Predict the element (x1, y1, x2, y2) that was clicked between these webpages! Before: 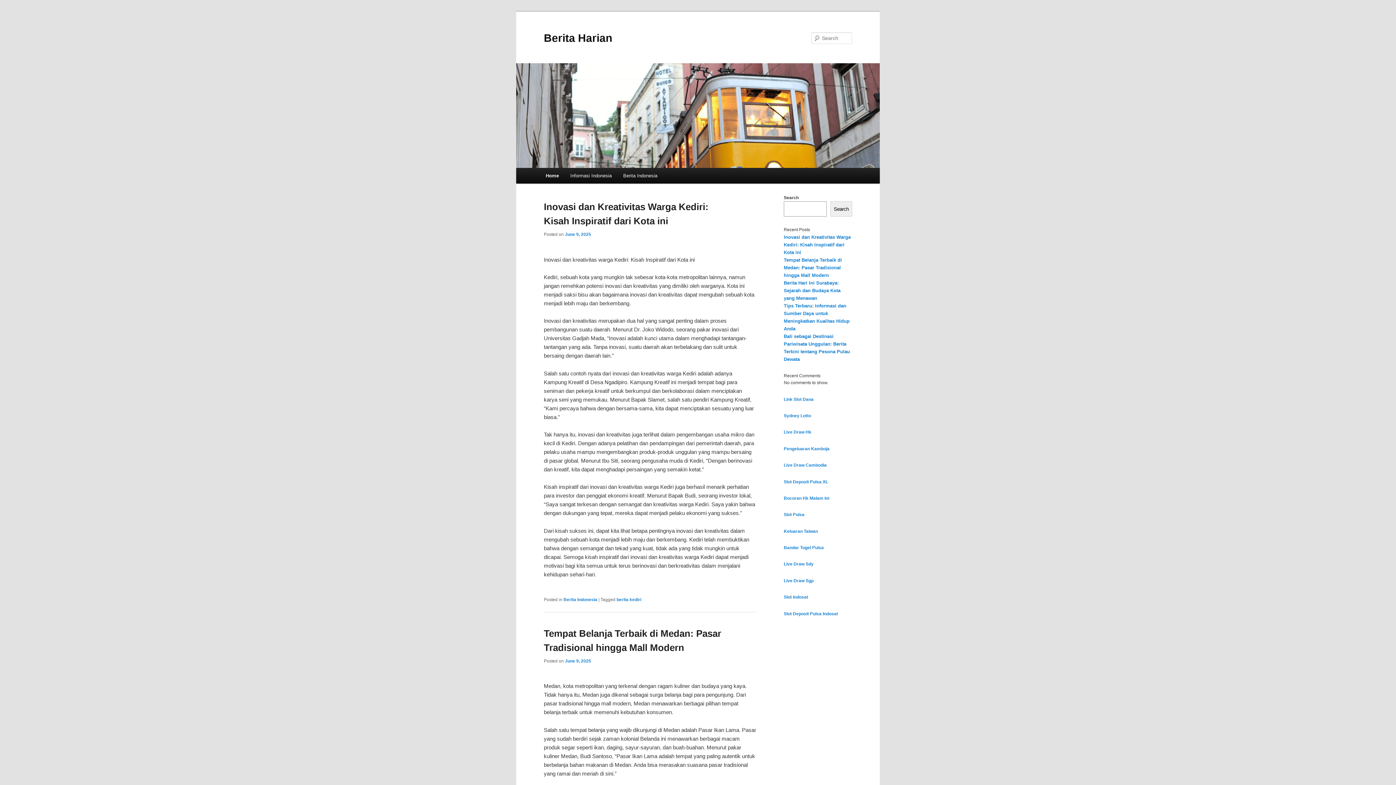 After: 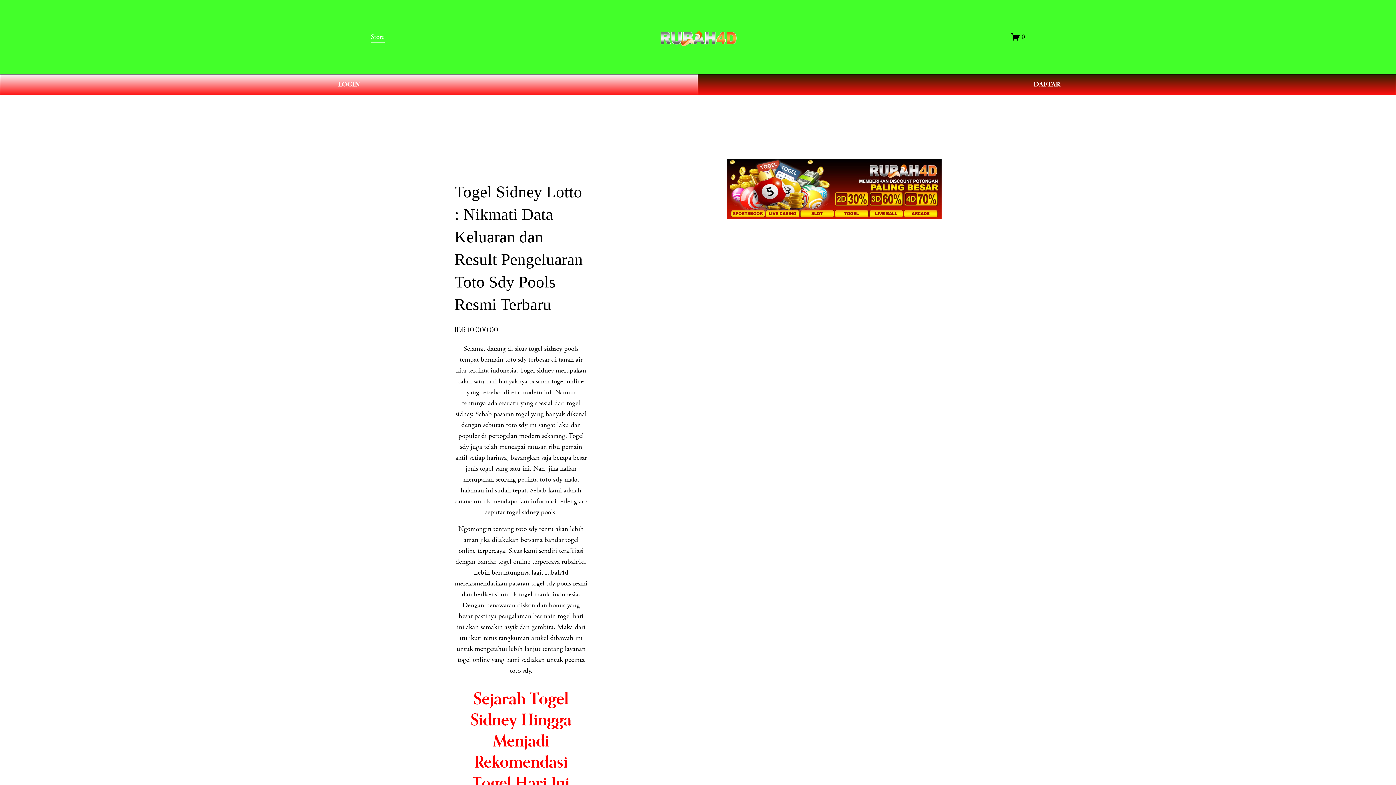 Action: bbox: (784, 413, 811, 418) label: Sydney Lotto